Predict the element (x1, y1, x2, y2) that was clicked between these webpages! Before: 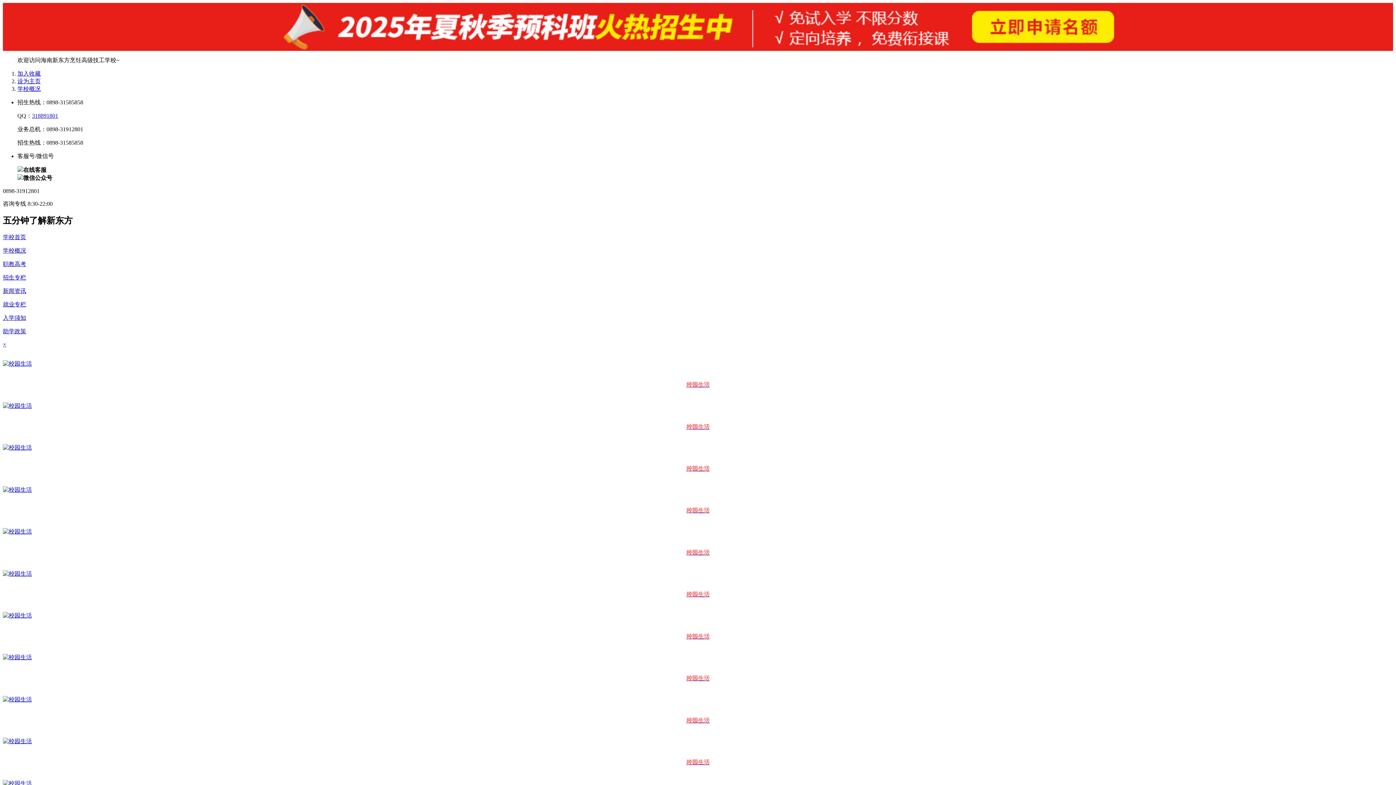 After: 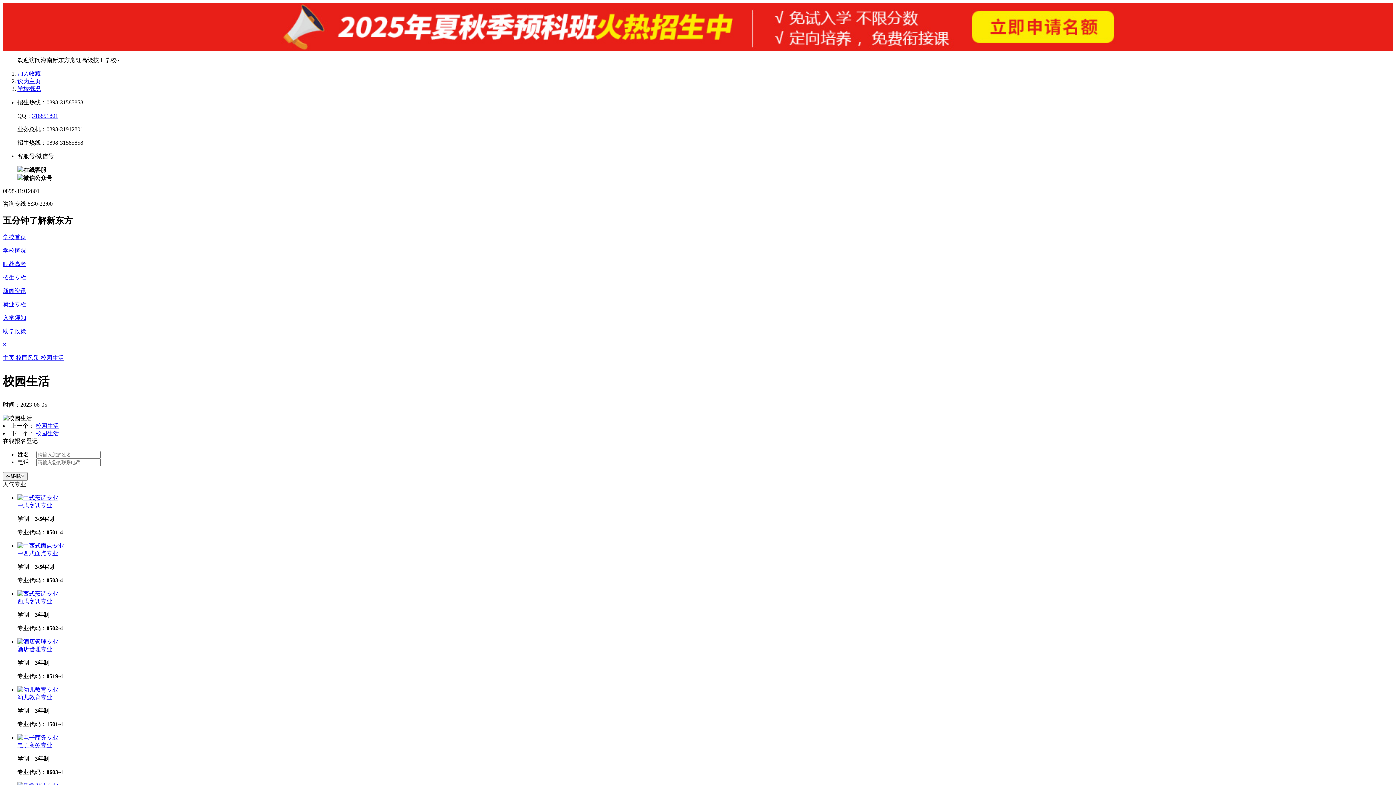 Action: bbox: (2, 738, 1393, 770) label: 校园生活